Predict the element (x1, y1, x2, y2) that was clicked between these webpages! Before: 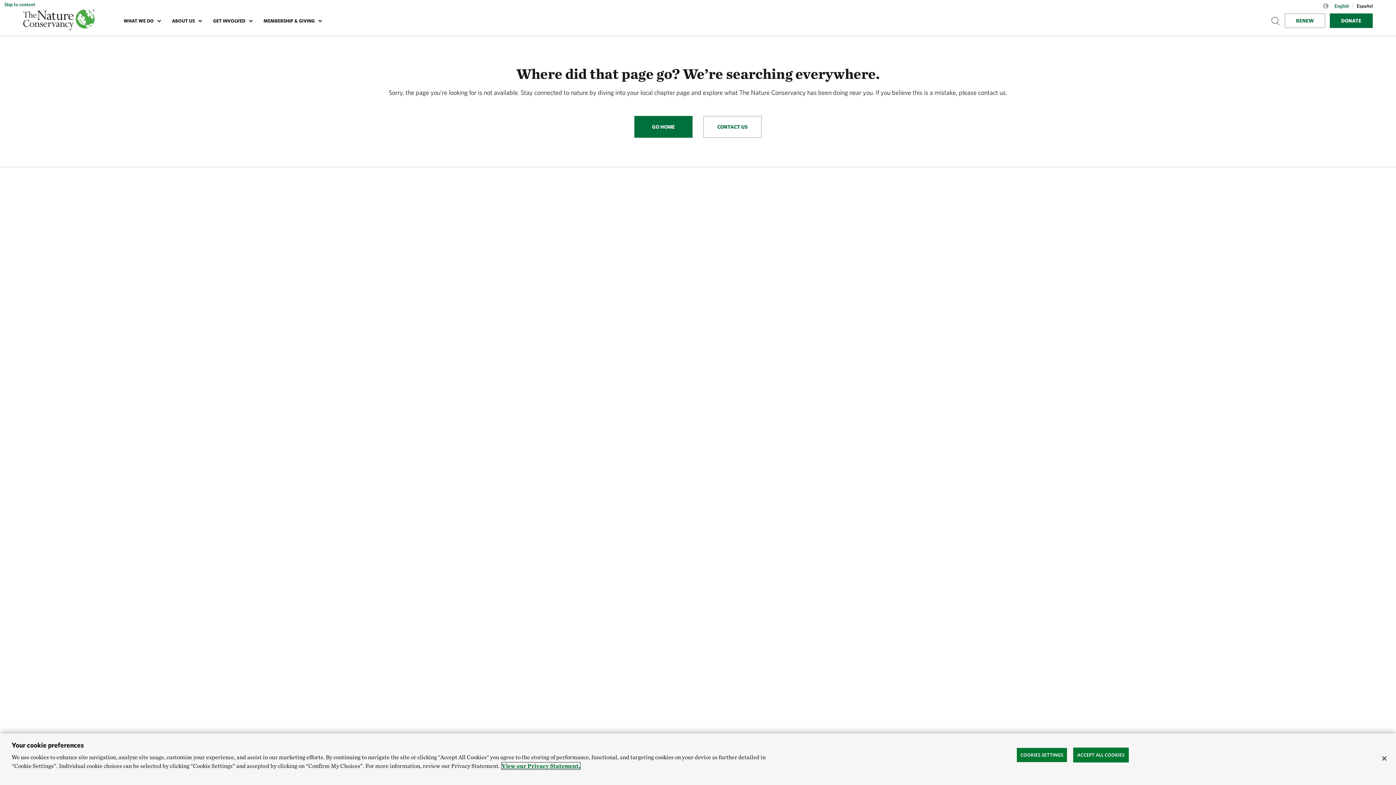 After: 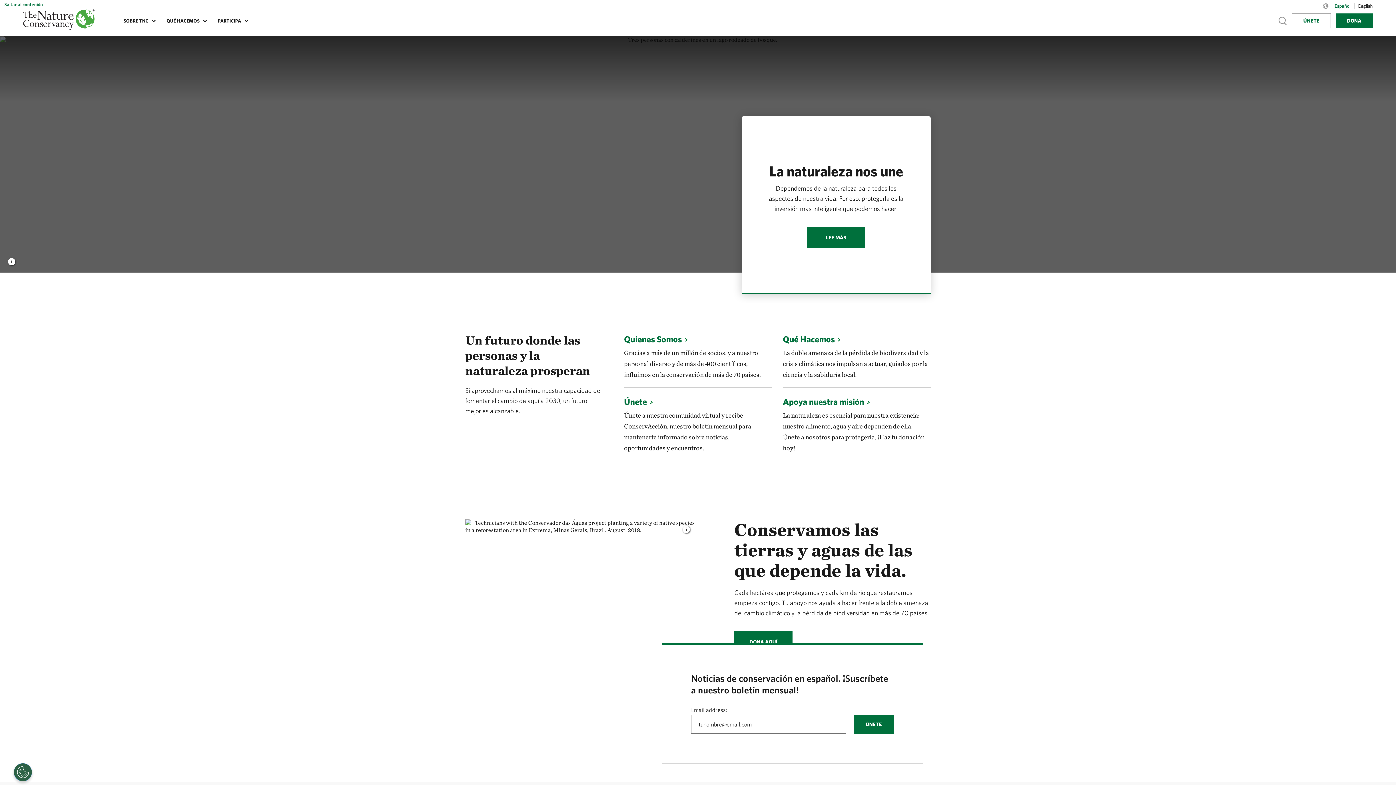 Action: label: Español bbox: (1353, -1, 1373, 13)